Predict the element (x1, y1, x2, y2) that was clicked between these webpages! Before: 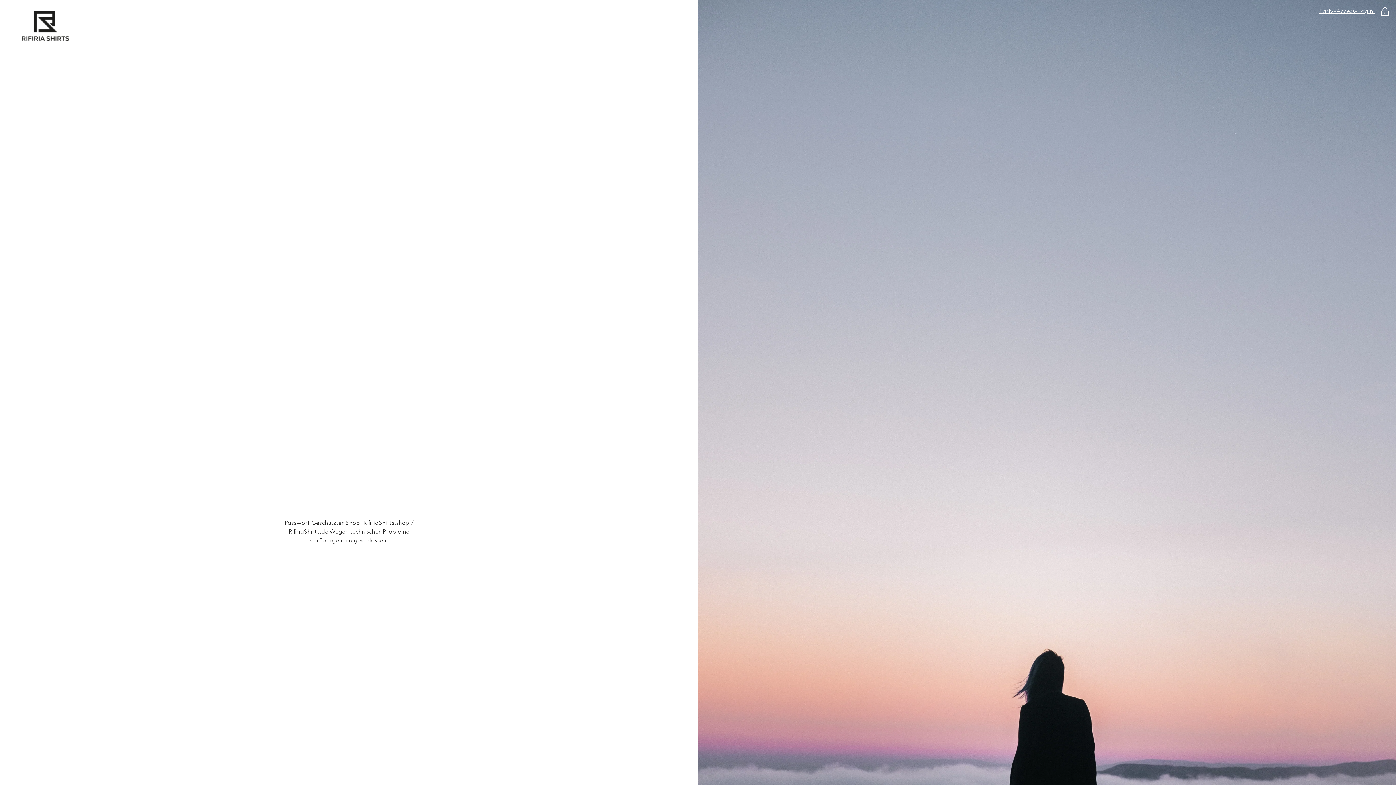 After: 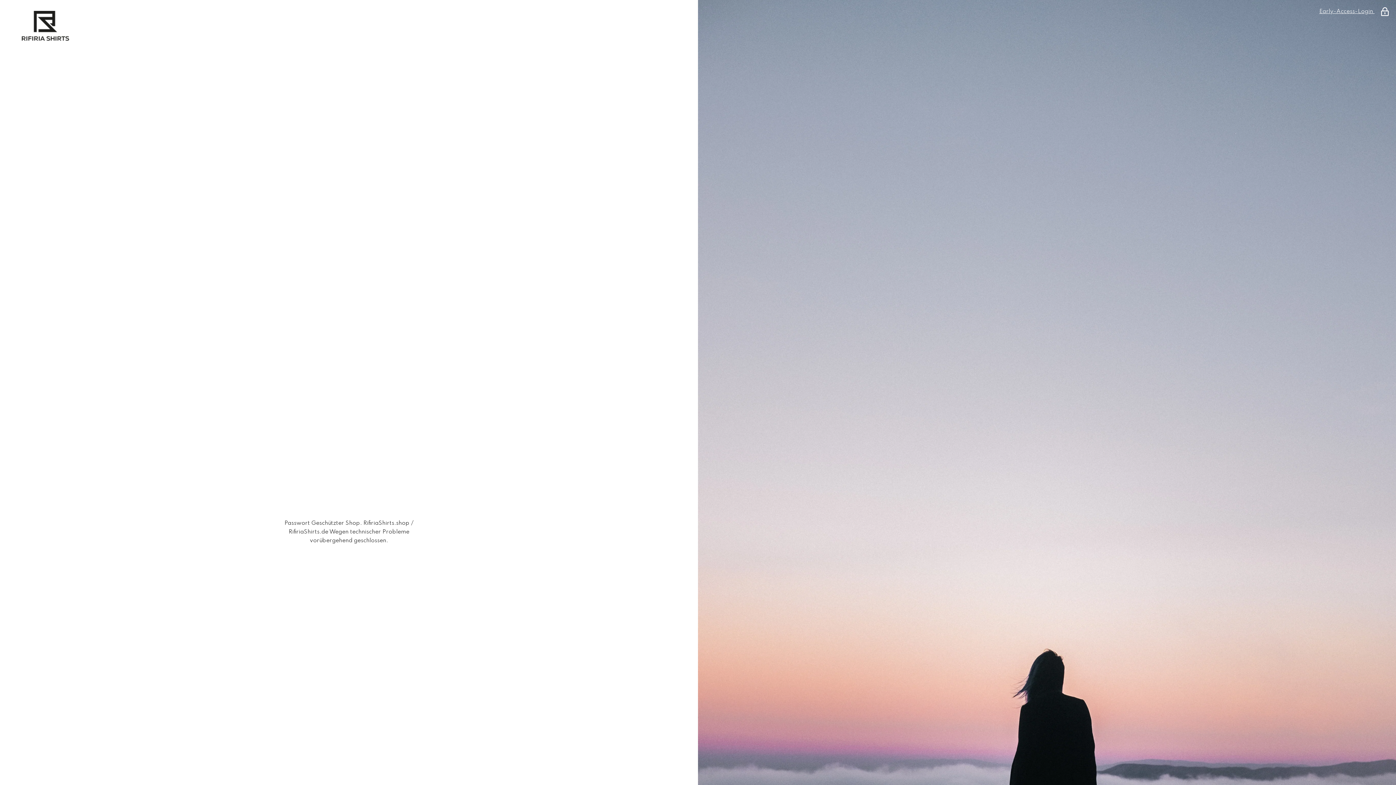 Action: bbox: (21, 10, 676, 40)